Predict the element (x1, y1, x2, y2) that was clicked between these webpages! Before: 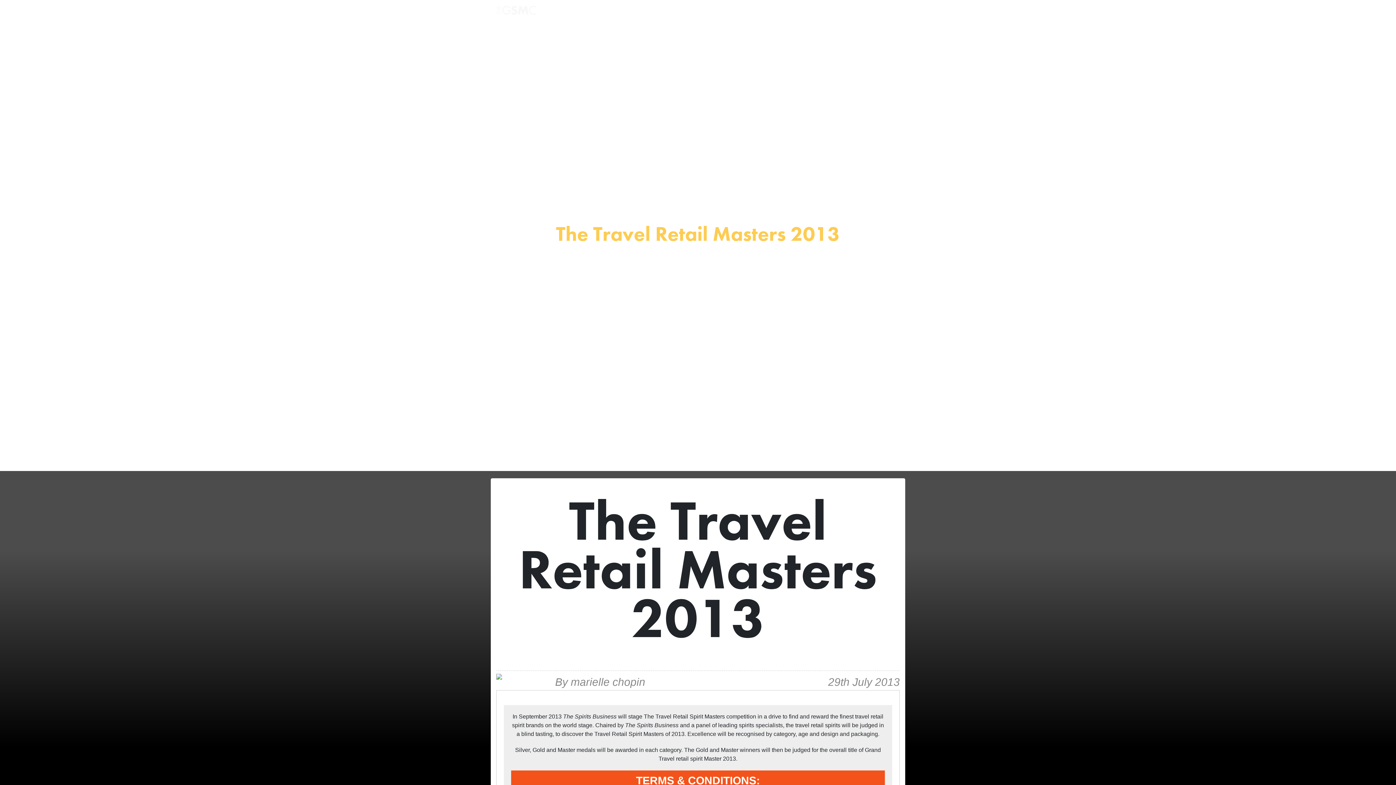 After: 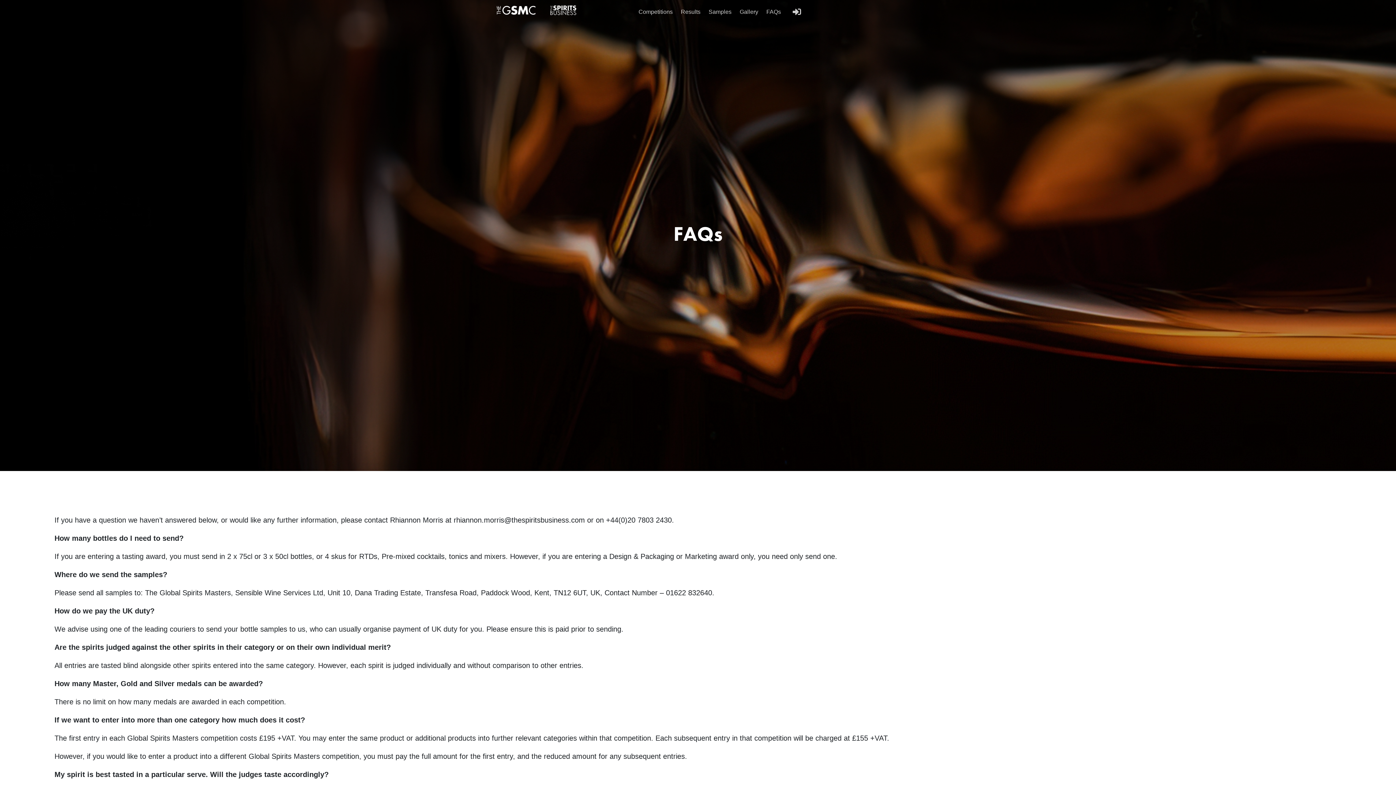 Action: label: FAQs bbox: (763, 4, 786, 19)